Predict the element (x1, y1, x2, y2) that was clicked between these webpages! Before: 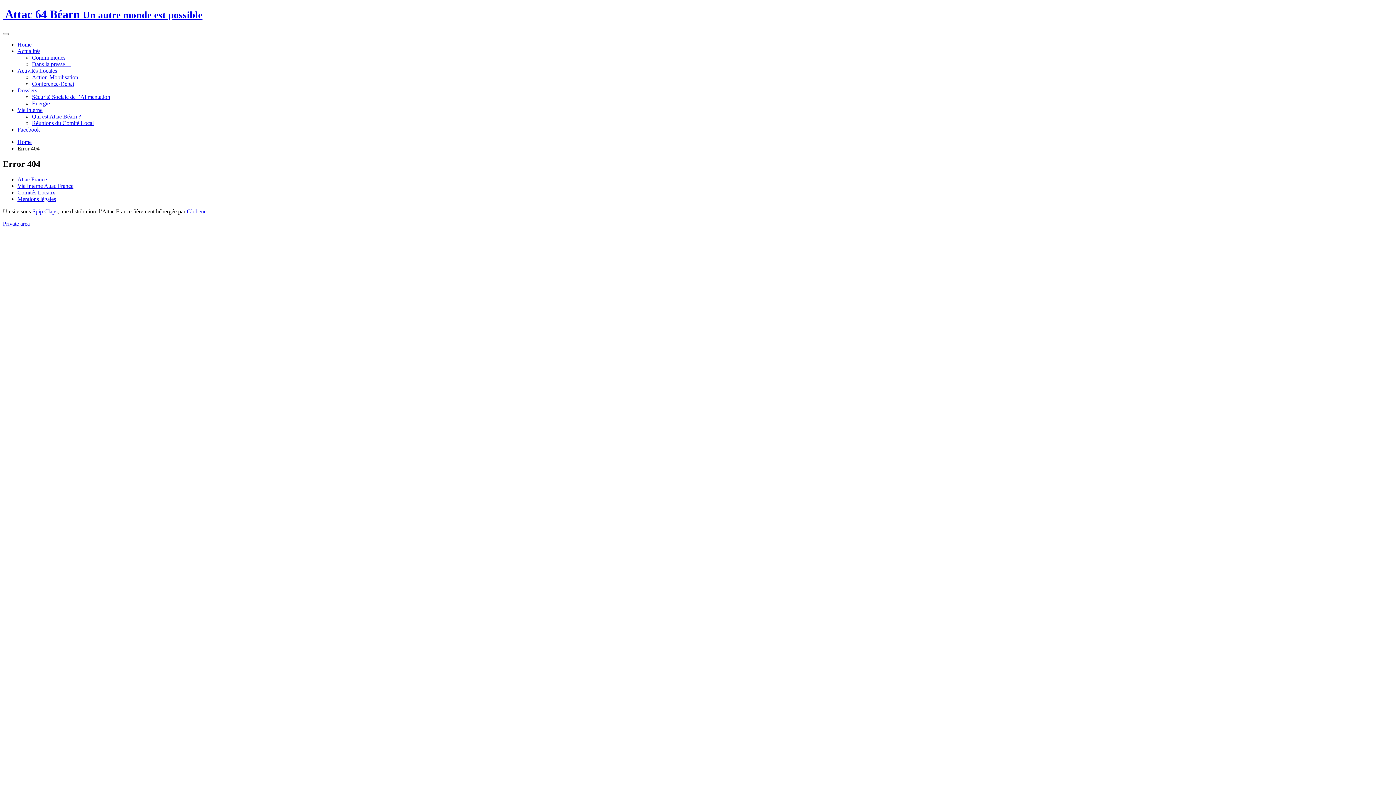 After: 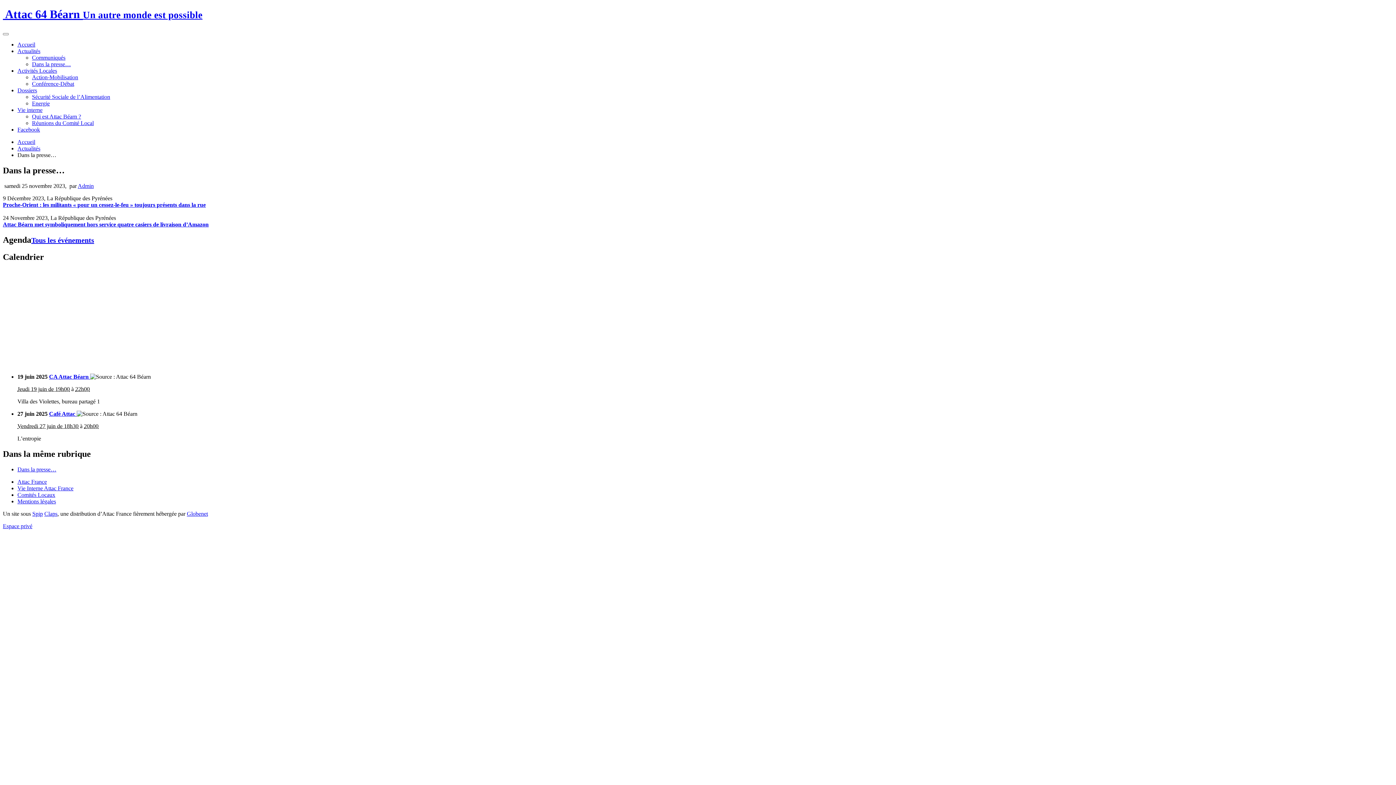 Action: label: Dans la presse… bbox: (32, 61, 70, 67)